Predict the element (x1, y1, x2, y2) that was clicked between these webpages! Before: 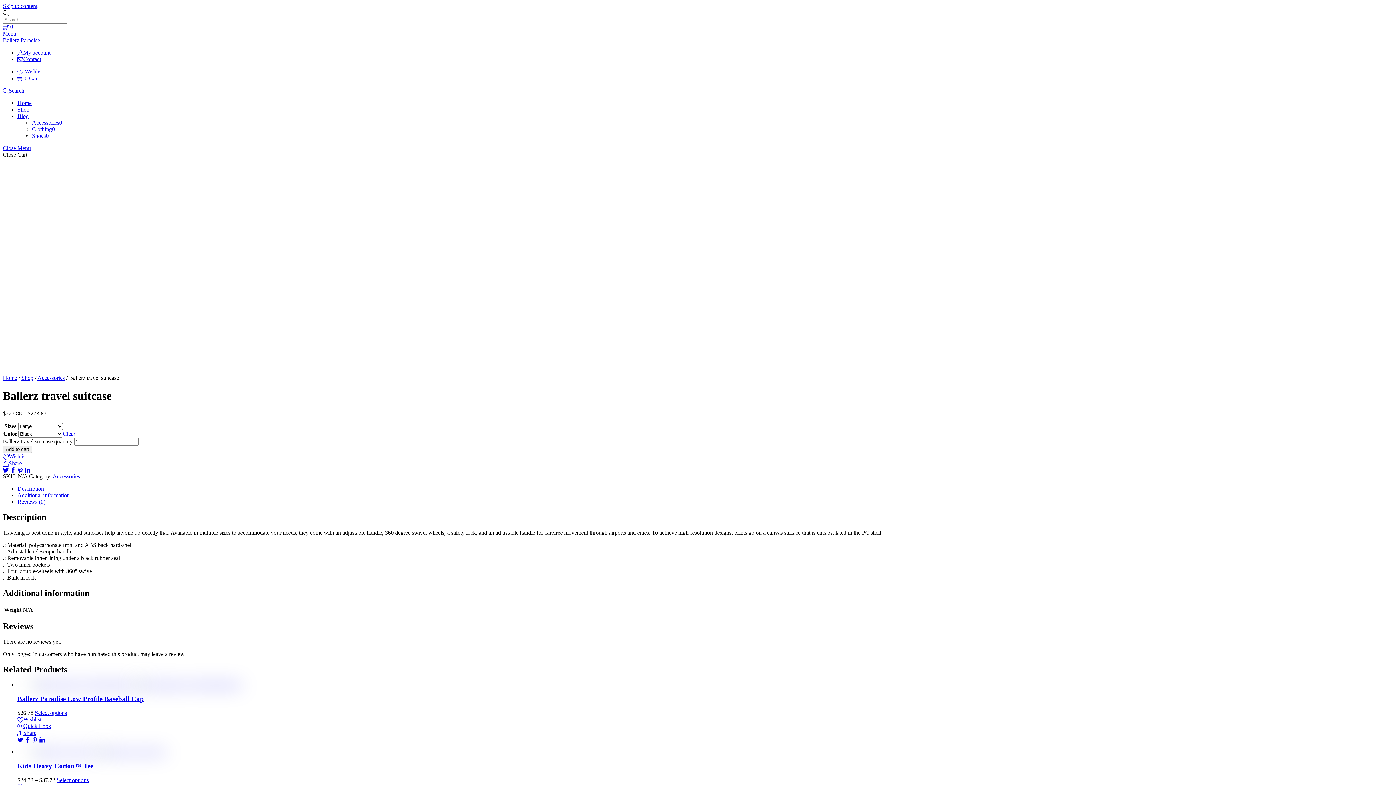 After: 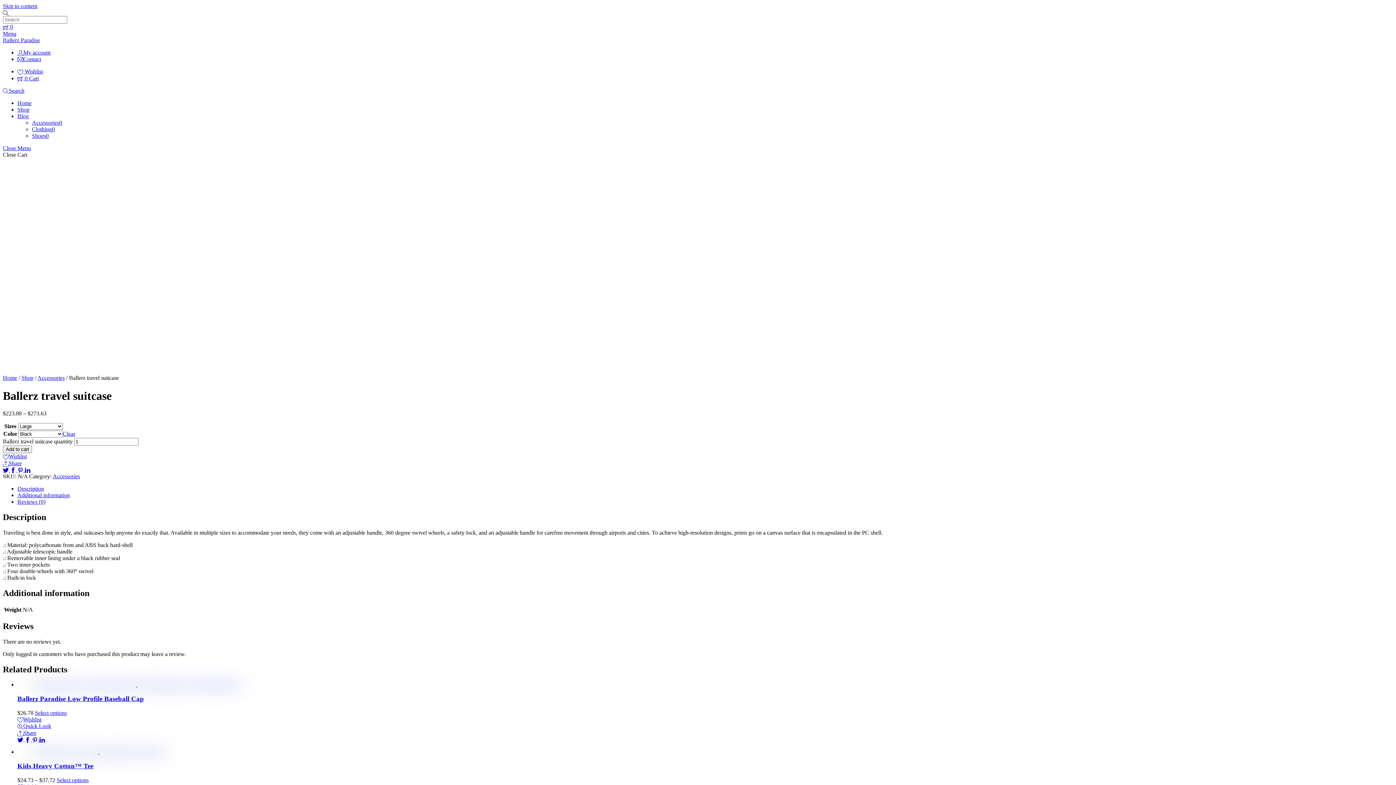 Action: bbox: (2, 453, 26, 459) label: Wishlist